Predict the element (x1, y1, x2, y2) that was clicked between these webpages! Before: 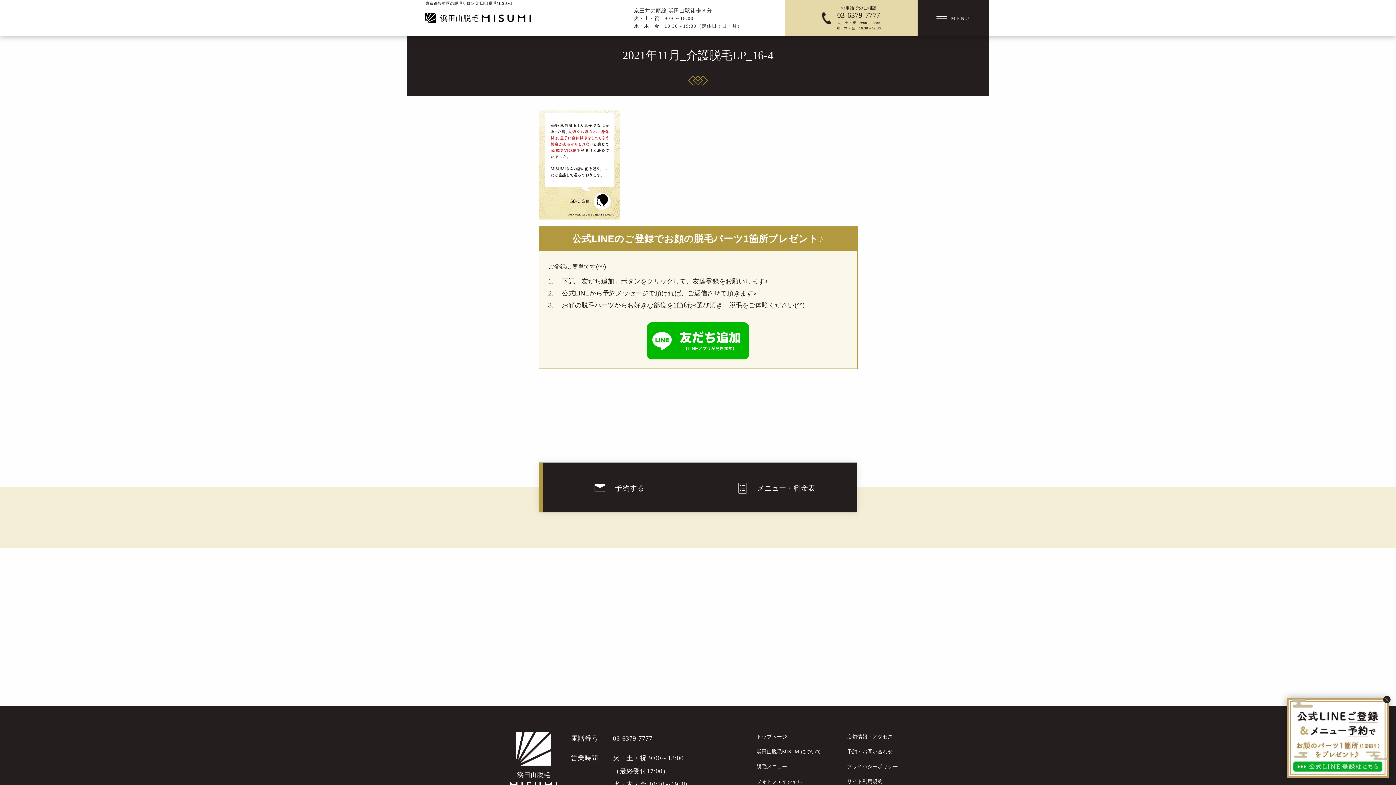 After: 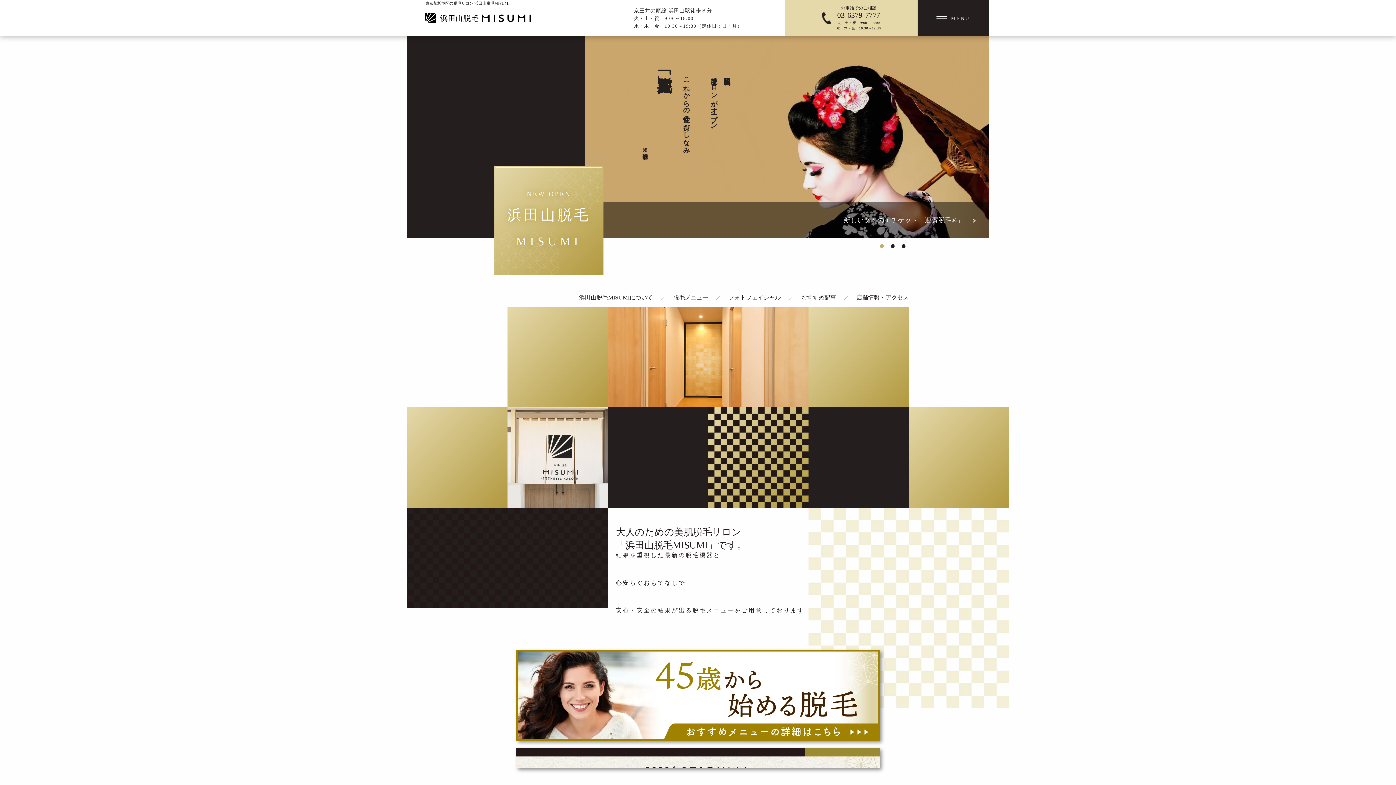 Action: bbox: (756, 733, 787, 741) label: トップページ